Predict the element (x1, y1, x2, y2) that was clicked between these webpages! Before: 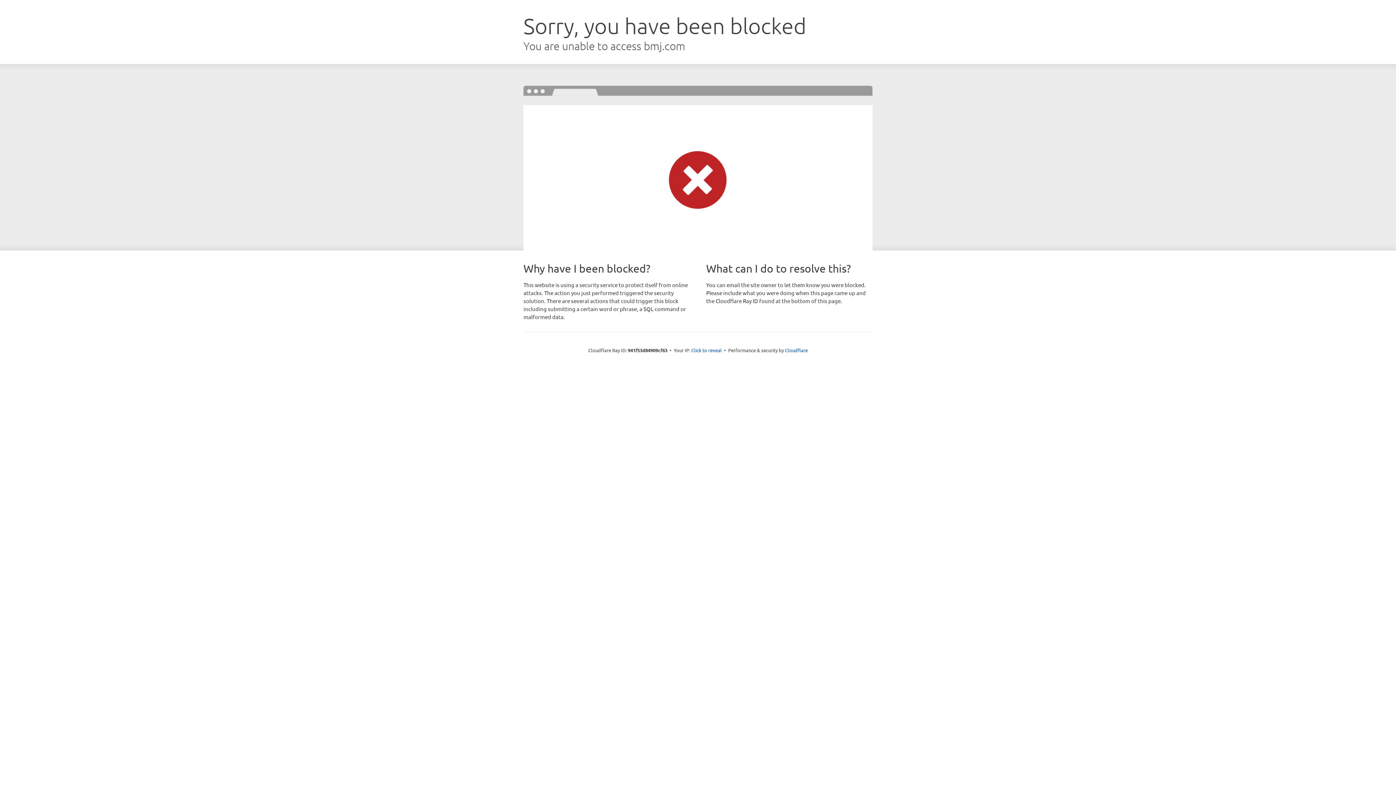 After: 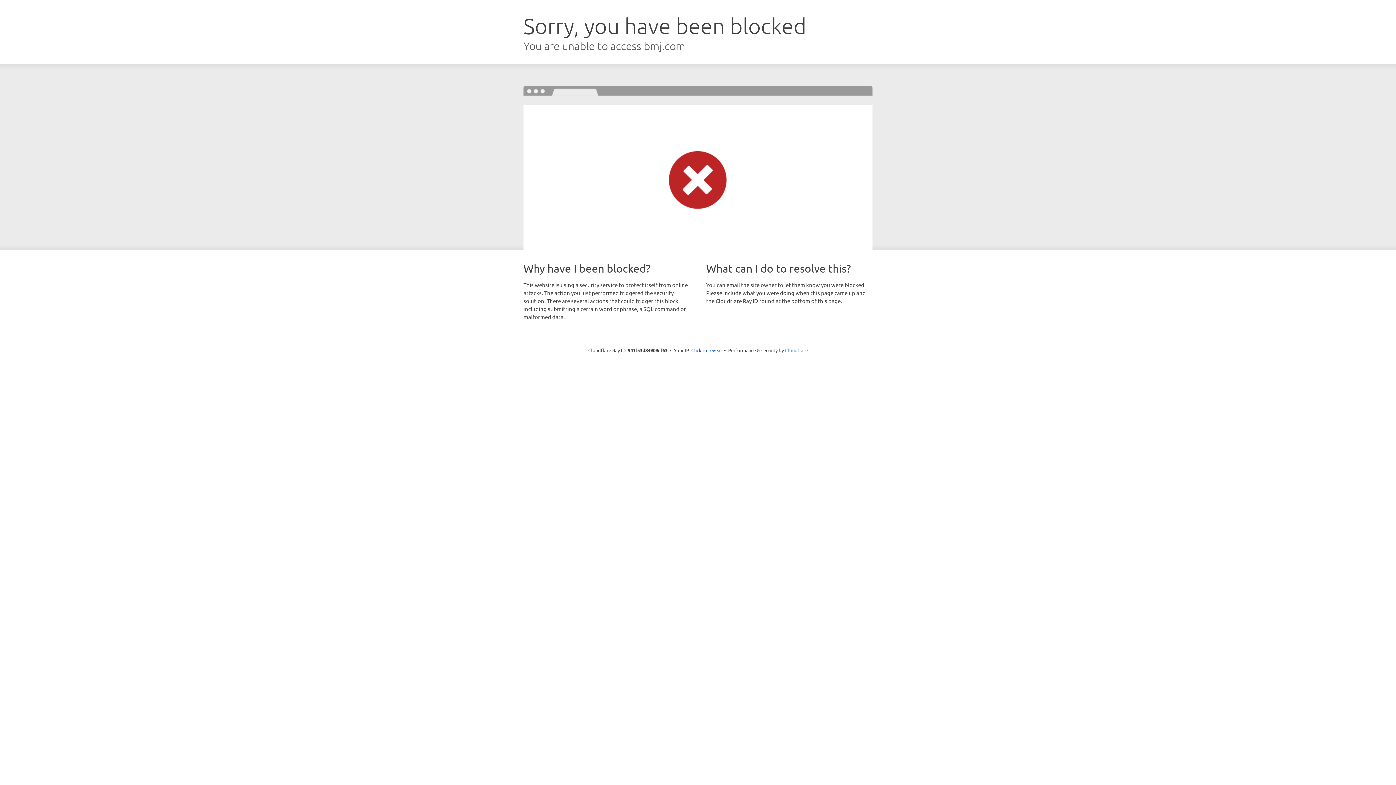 Action: bbox: (785, 347, 808, 353) label: Cloudflare